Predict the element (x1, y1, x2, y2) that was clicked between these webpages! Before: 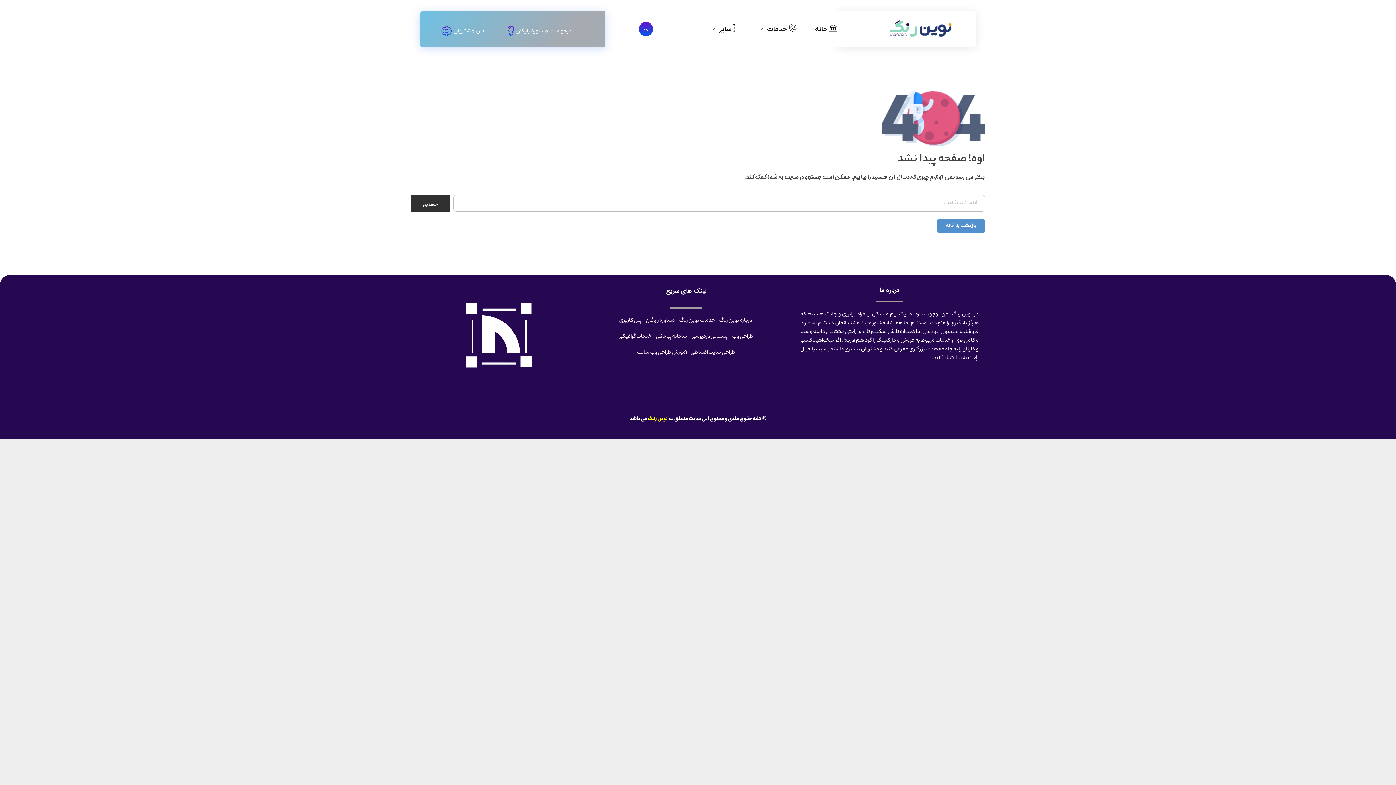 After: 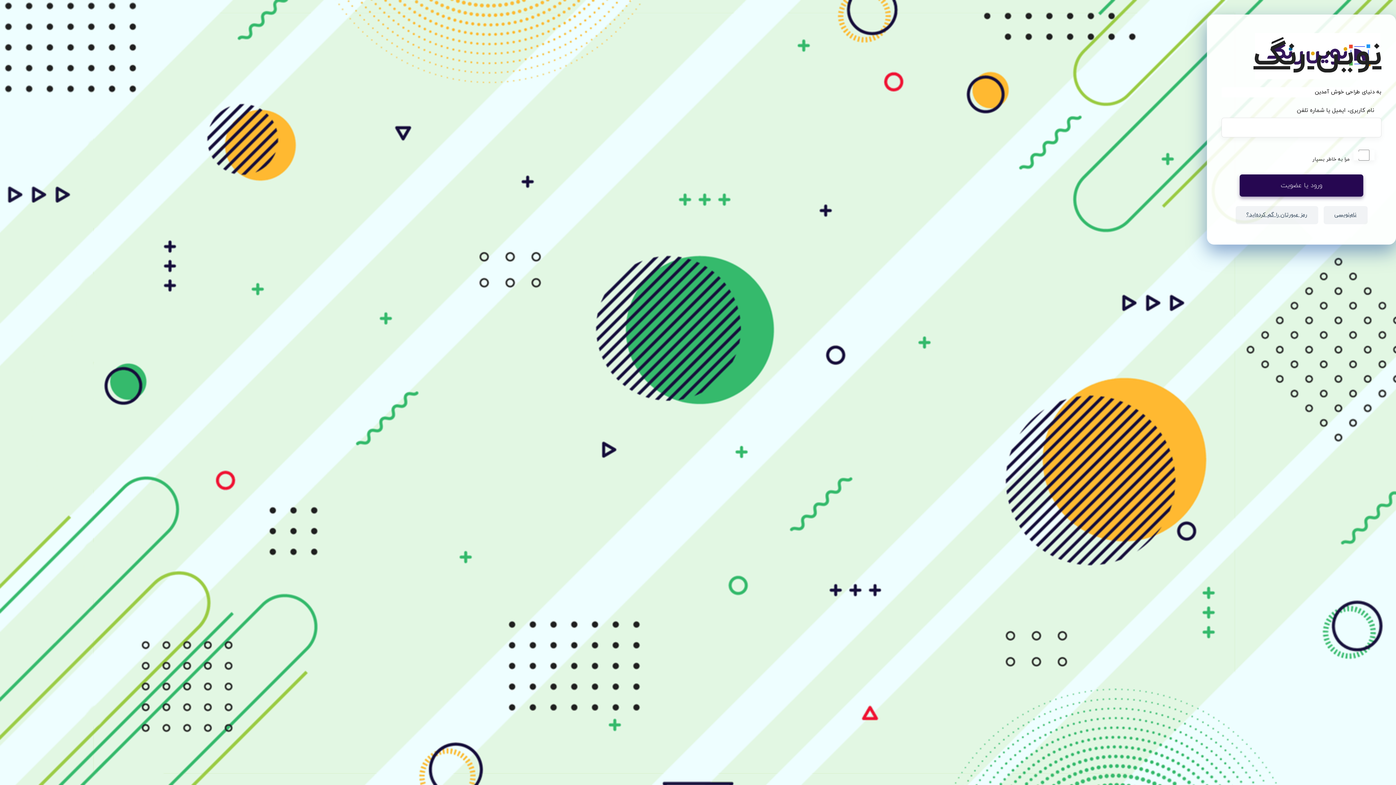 Action: bbox: (453, 27, 484, 34) label: پلن مشتریان